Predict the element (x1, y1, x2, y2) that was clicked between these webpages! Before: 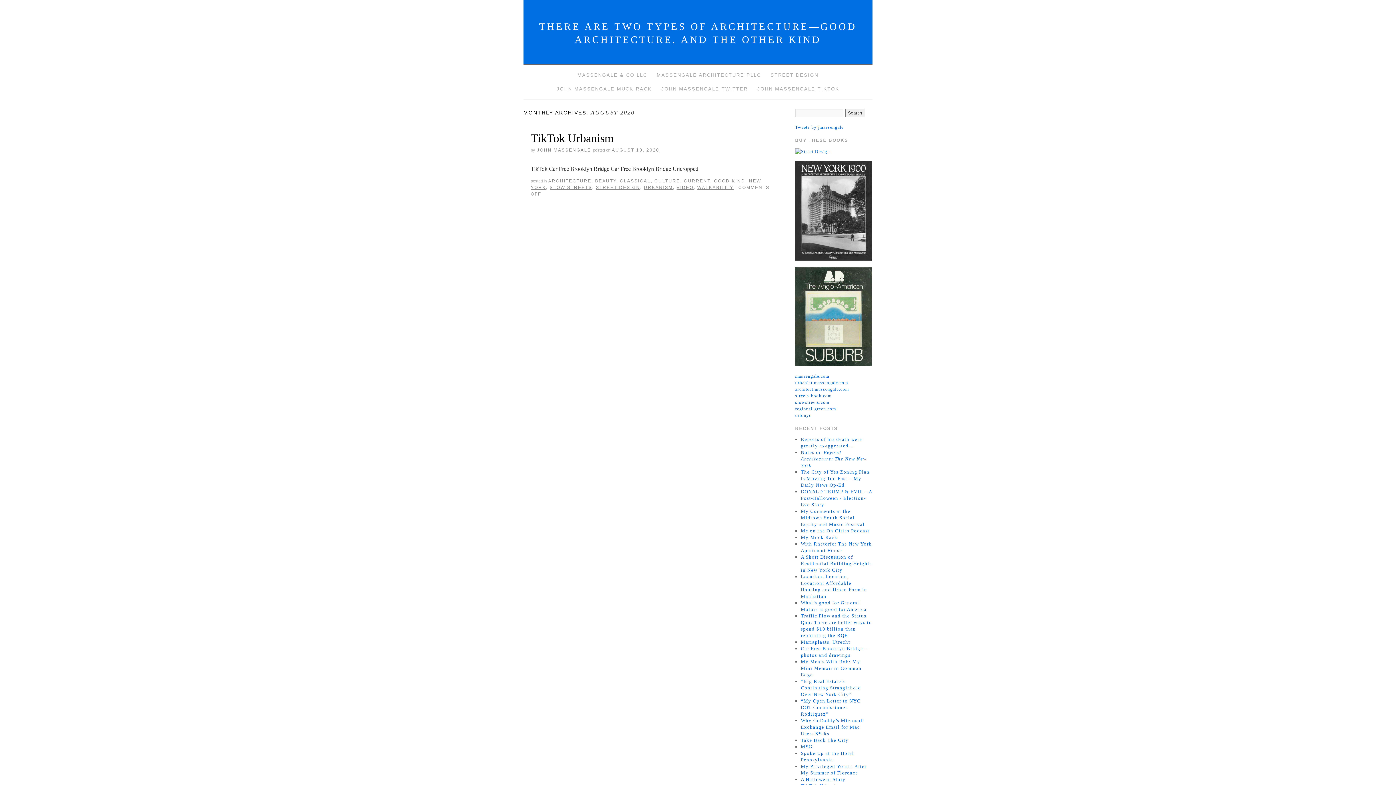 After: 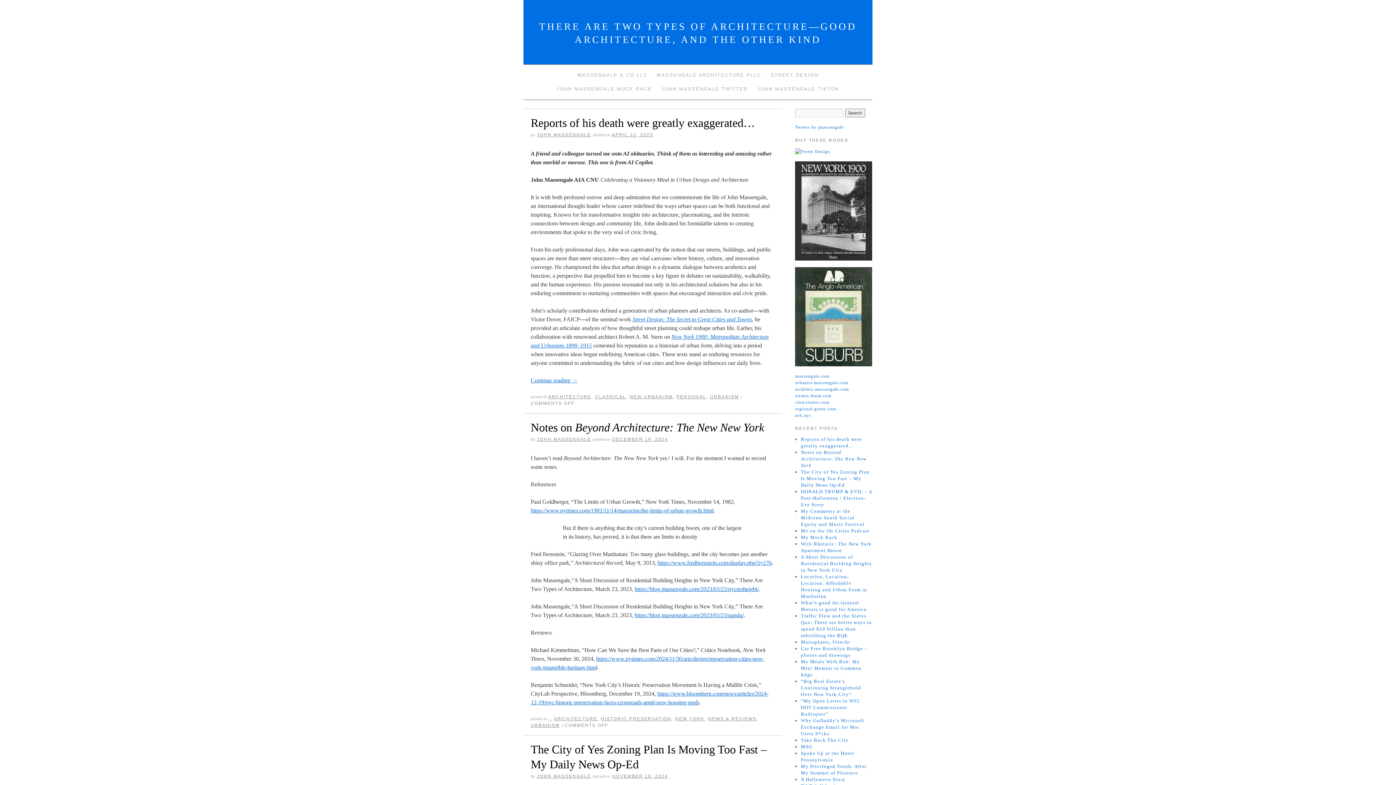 Action: bbox: (537, 147, 591, 152) label: JOHN MASSENGALE